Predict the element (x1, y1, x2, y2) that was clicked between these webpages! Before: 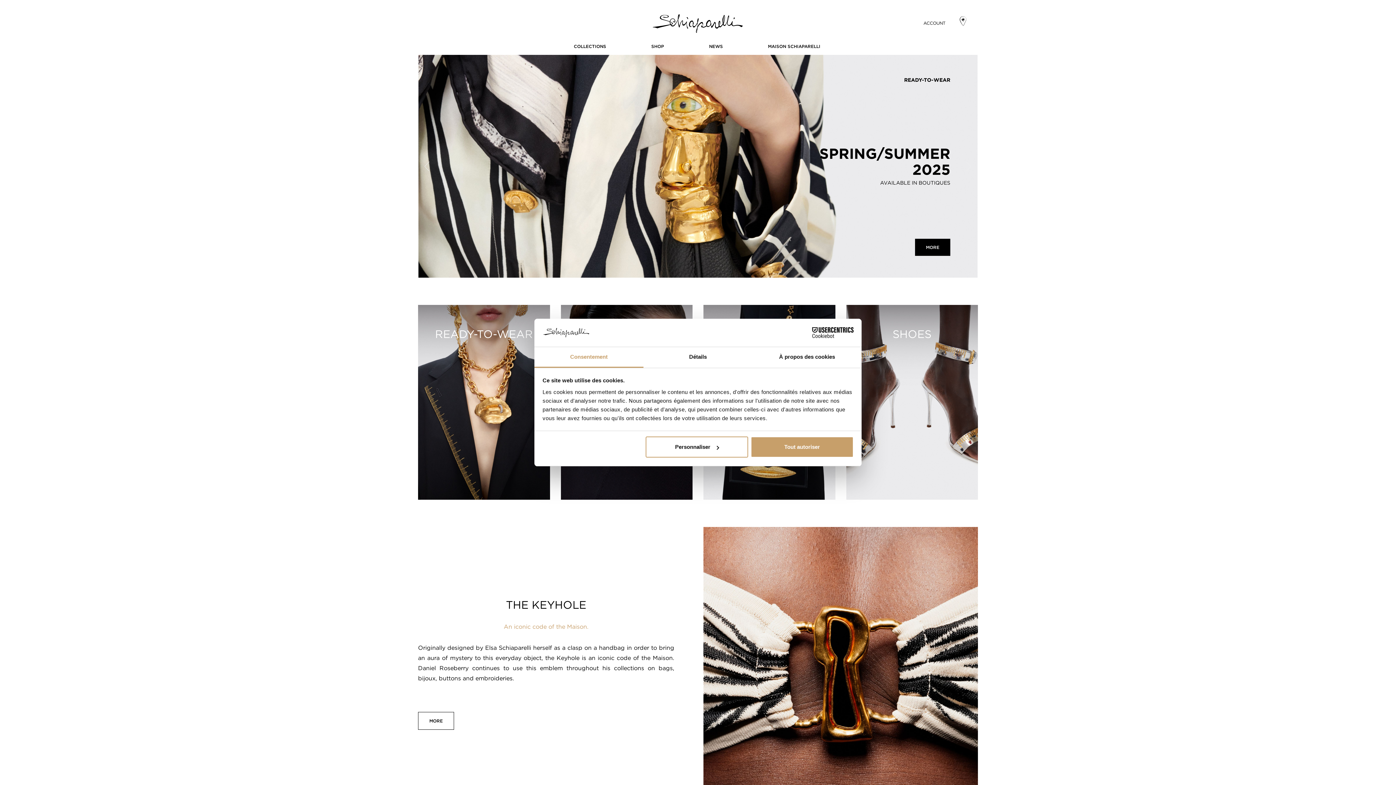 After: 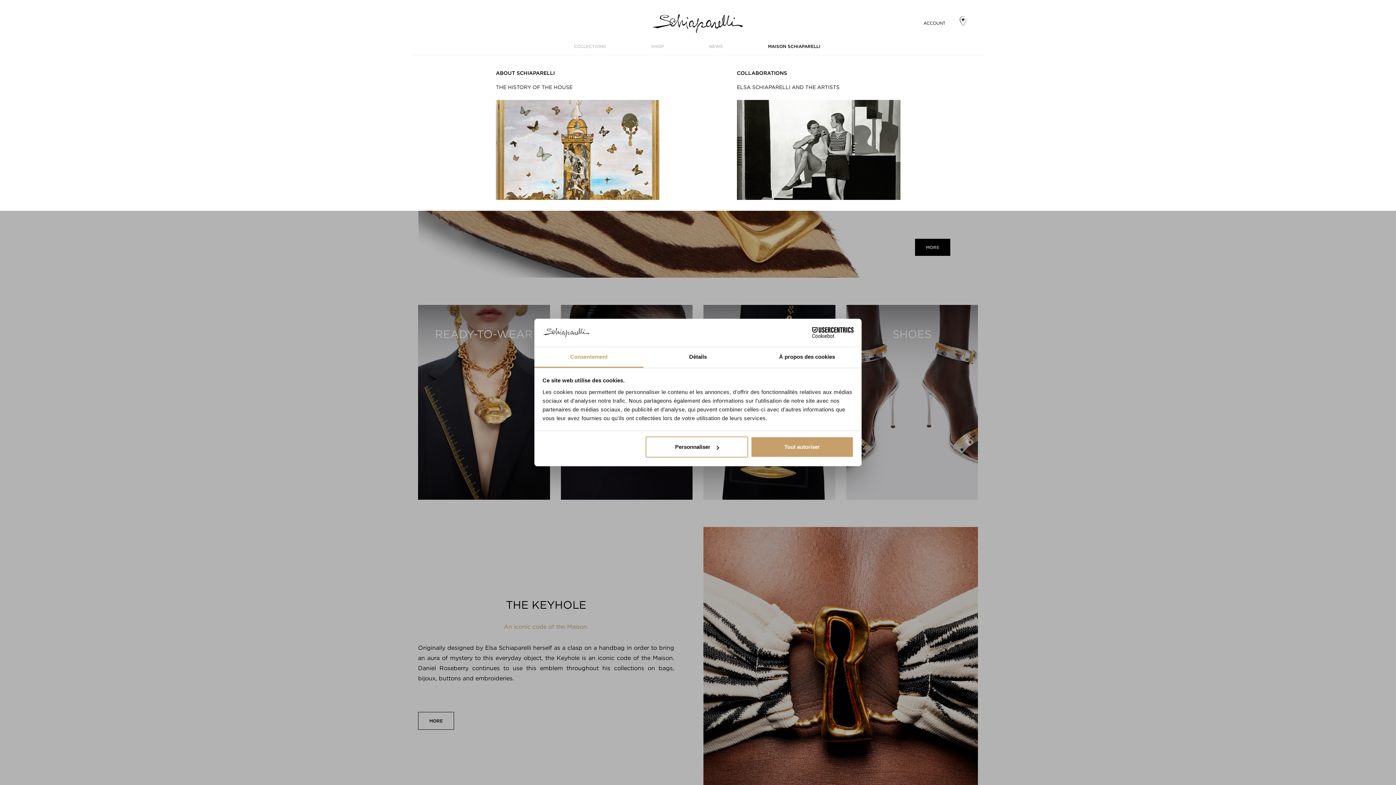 Action: label: MAISON SCHIAPARELLI bbox: (768, 43, 820, 49)